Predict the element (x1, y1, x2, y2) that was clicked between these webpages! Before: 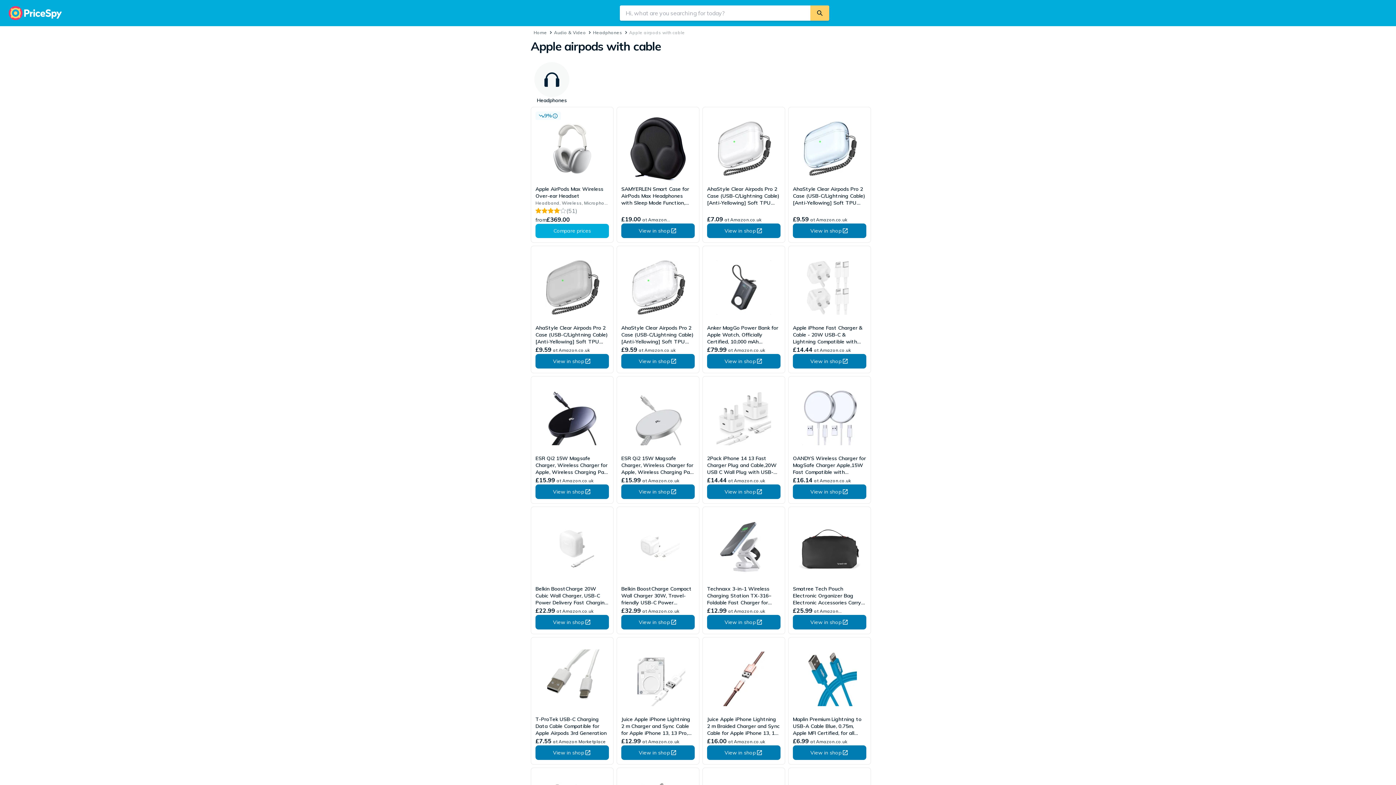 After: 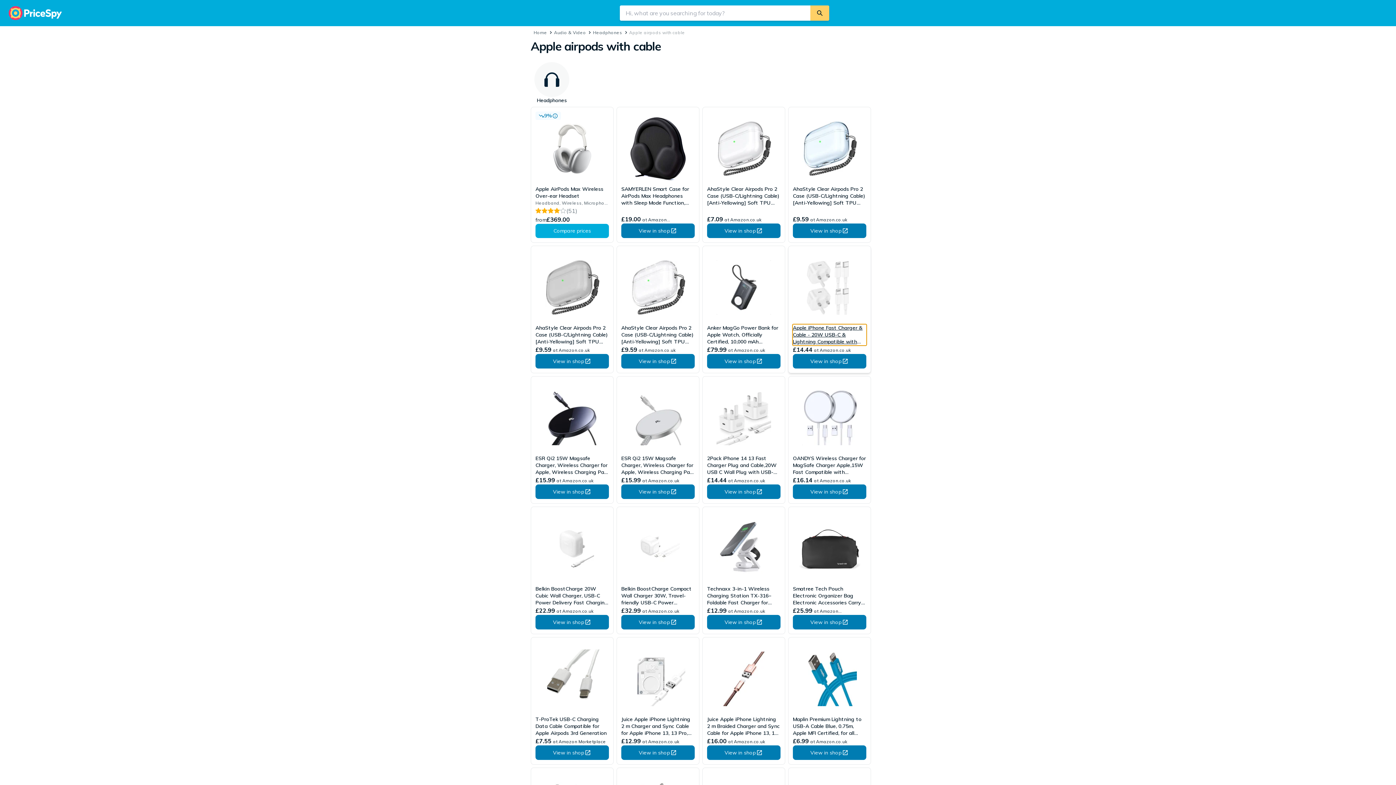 Action: label: Apple iPhone Fast Charger & Cable - 20W USB-C & Lightning Compatible with iPhone 14/13/12/XR/XS/iPad Pro/Airpods bbox: (793, 324, 866, 345)